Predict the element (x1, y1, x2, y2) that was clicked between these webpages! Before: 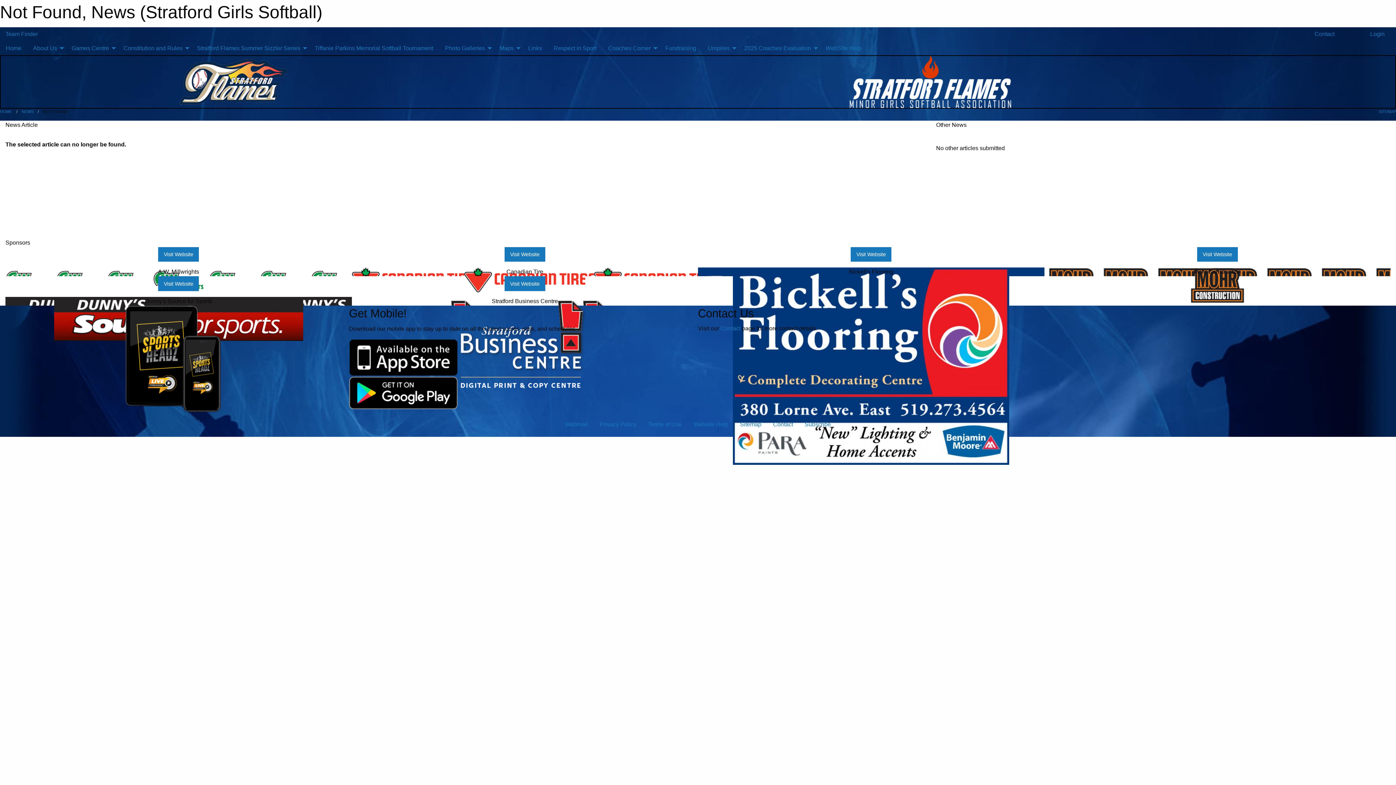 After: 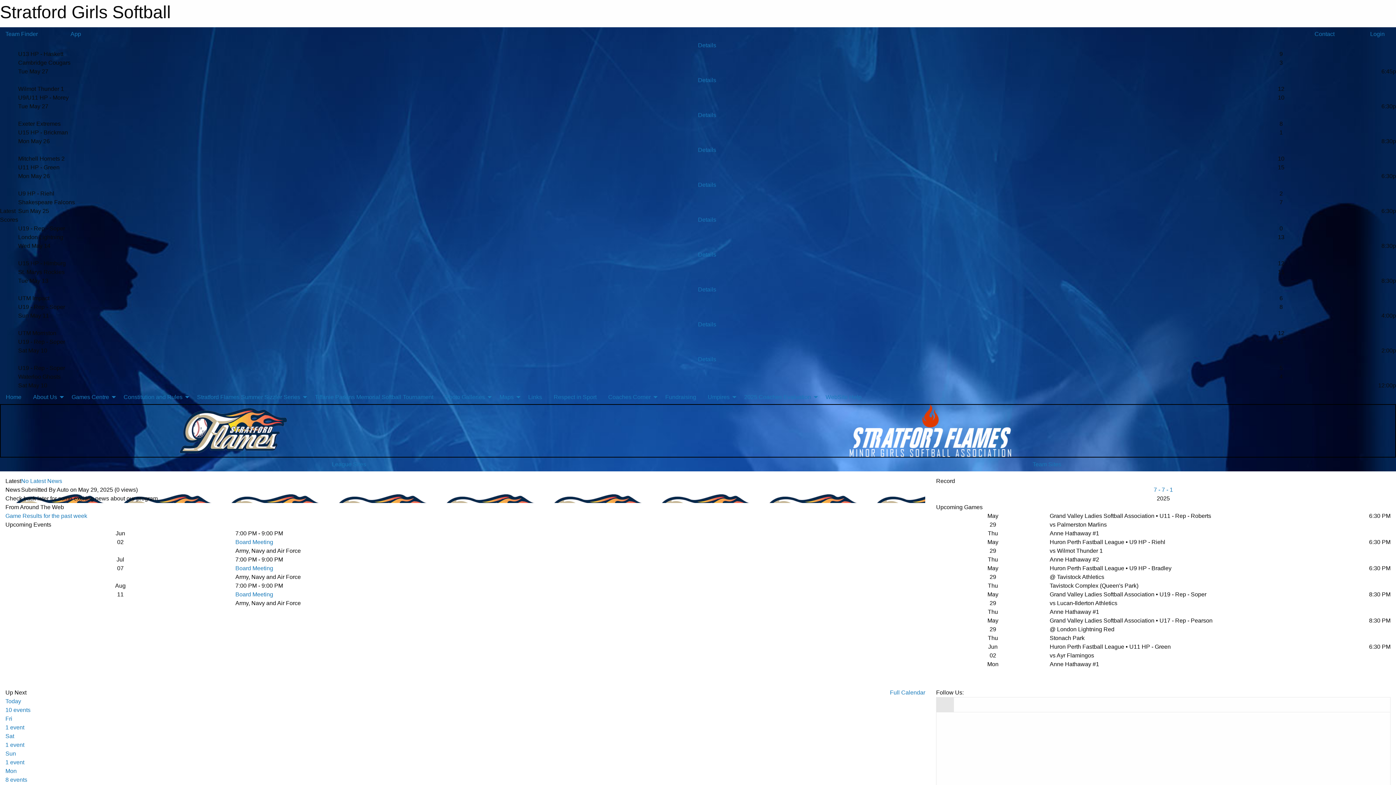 Action: label: HOME bbox: (0, 109, 12, 113)